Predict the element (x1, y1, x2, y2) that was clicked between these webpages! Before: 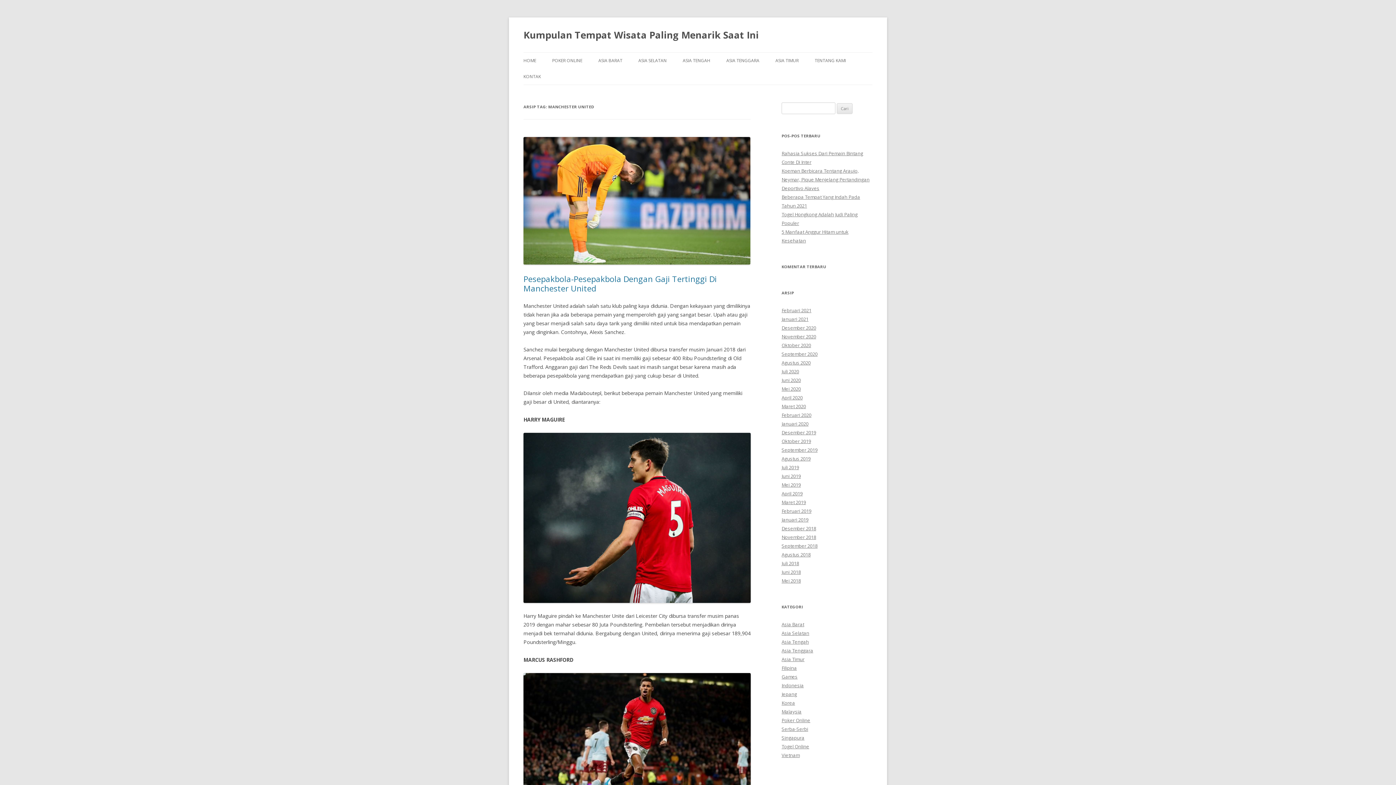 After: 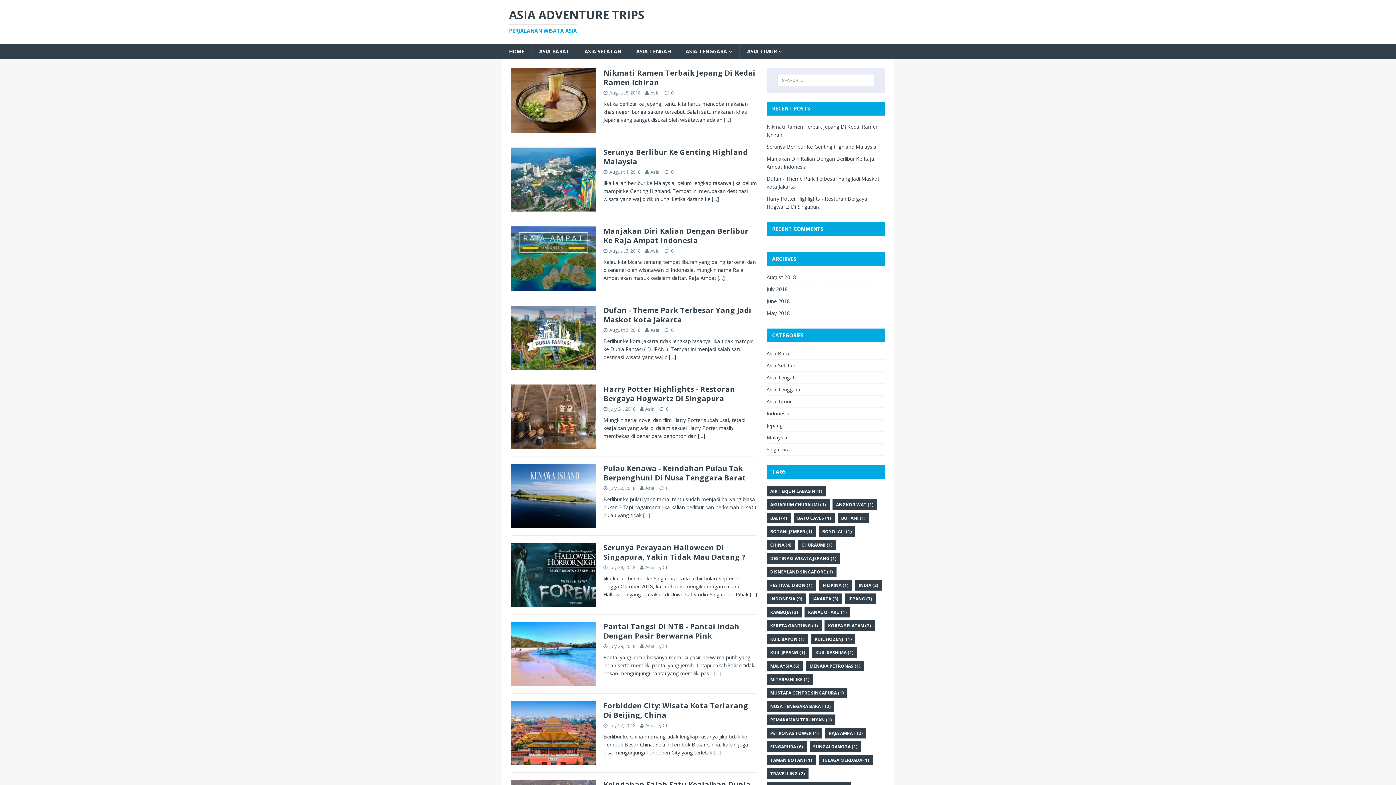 Action: label: HOME bbox: (523, 52, 536, 68)